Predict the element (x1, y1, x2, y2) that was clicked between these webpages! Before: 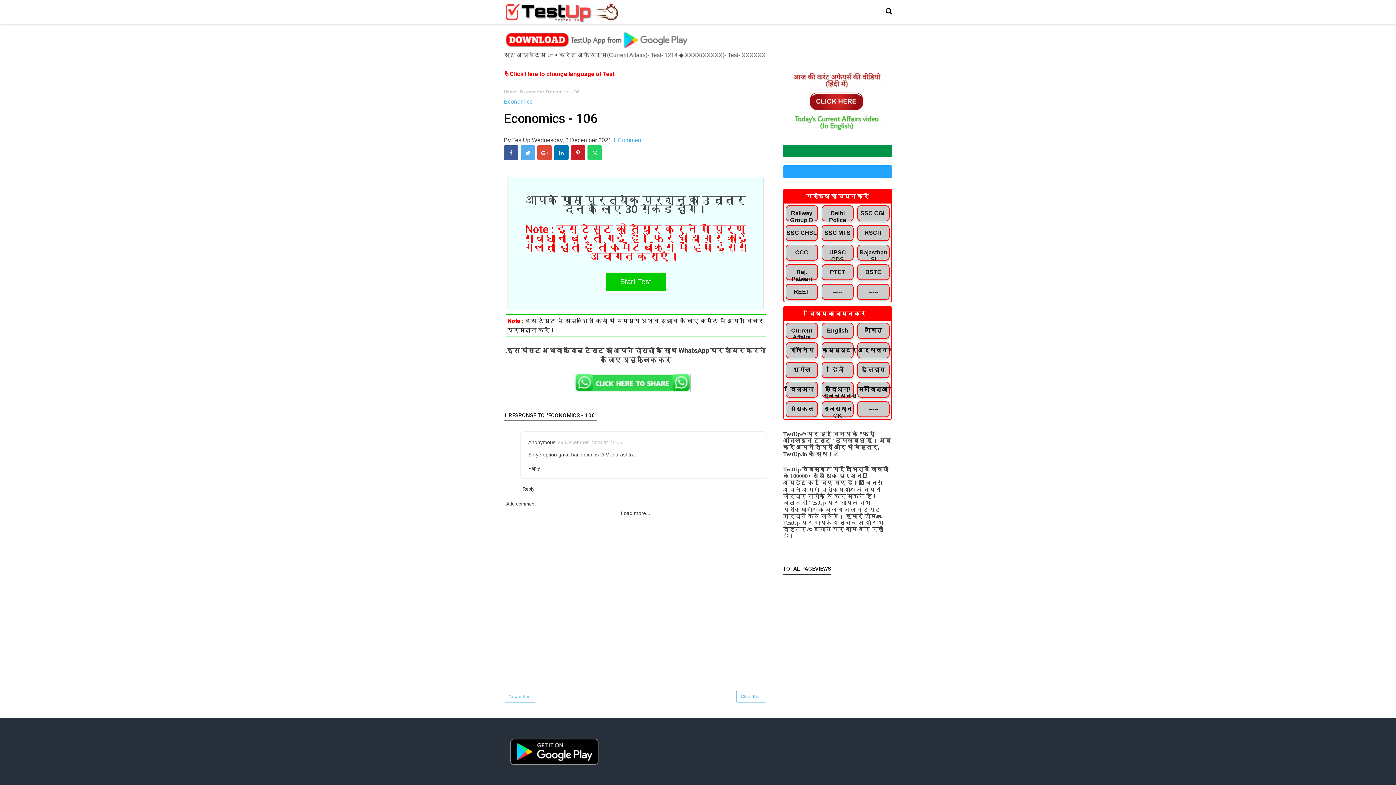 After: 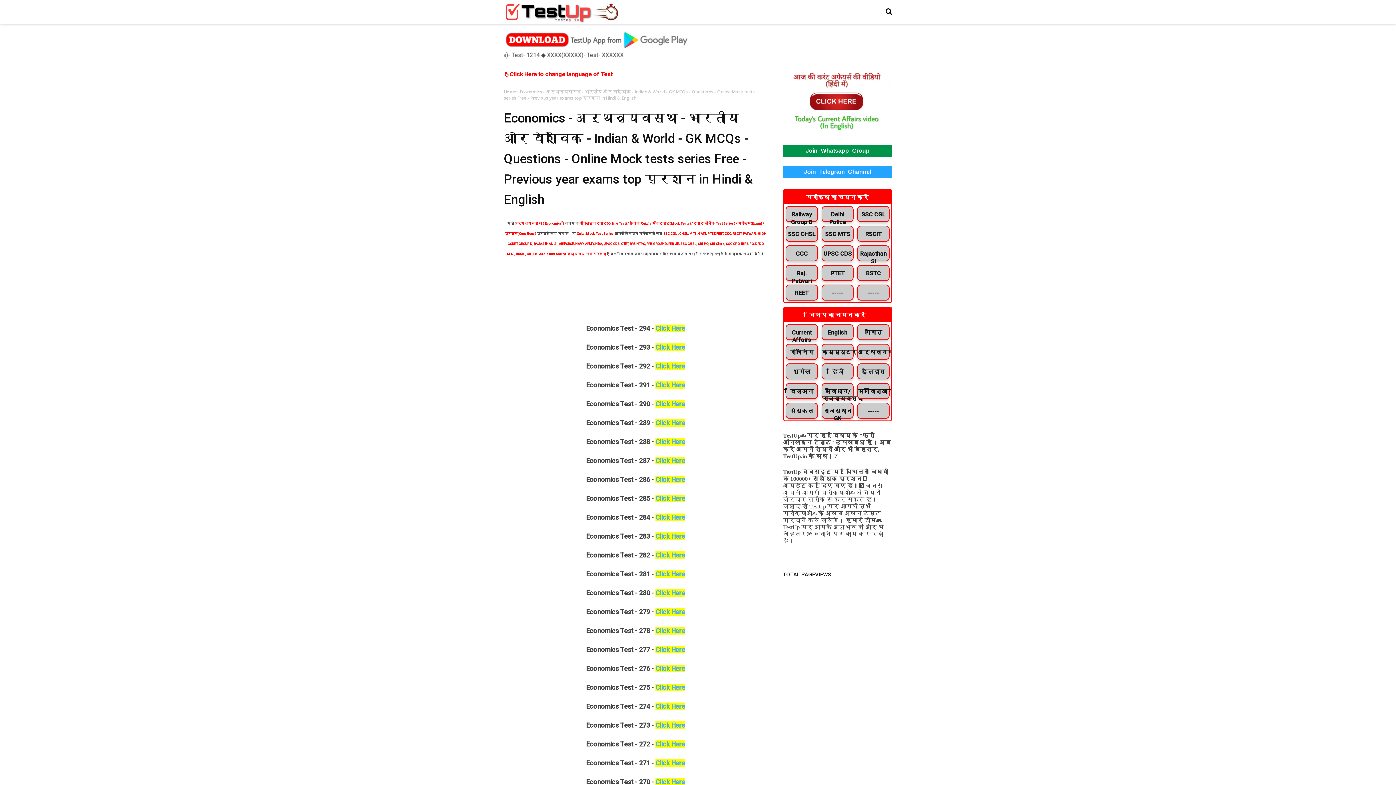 Action: label: अर्थव्यवस्था bbox: (855, 342, 891, 358)